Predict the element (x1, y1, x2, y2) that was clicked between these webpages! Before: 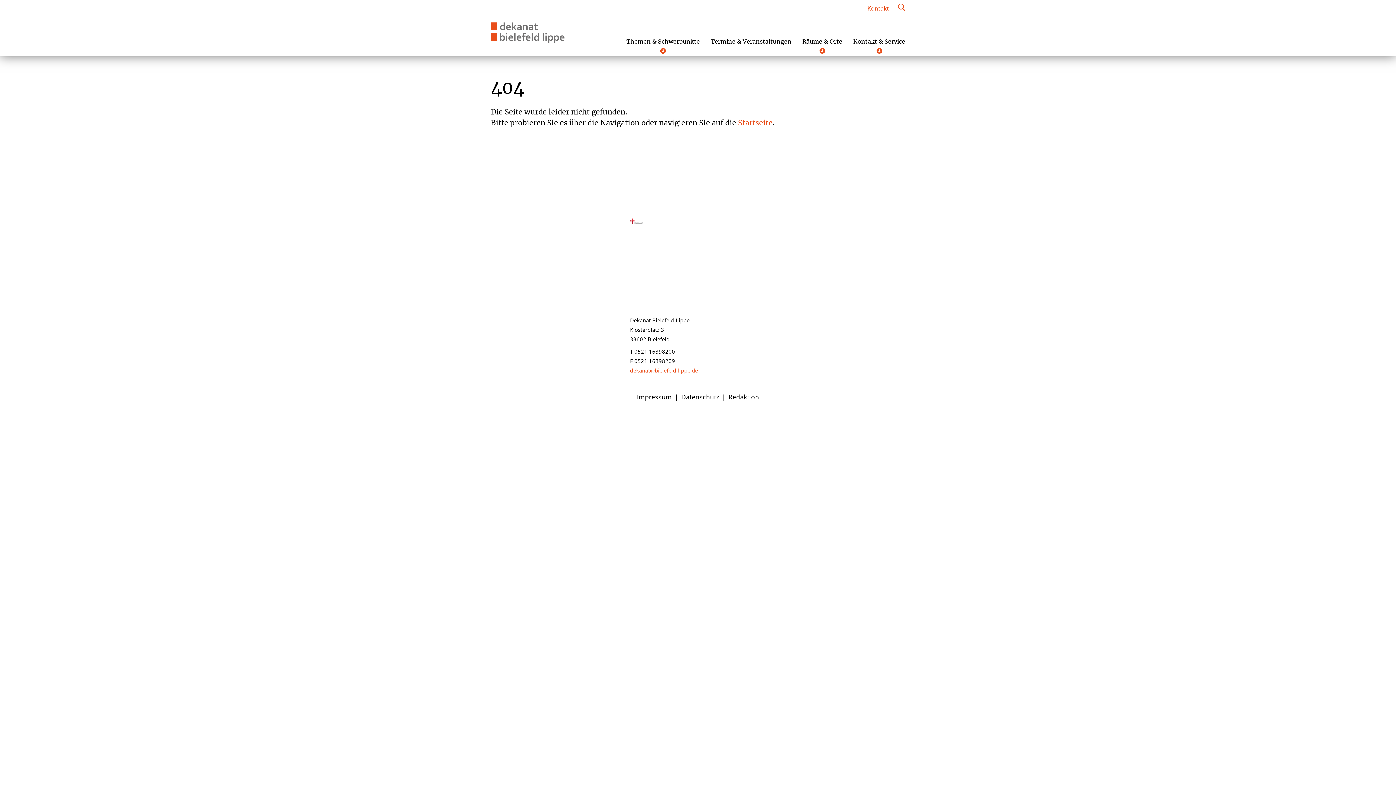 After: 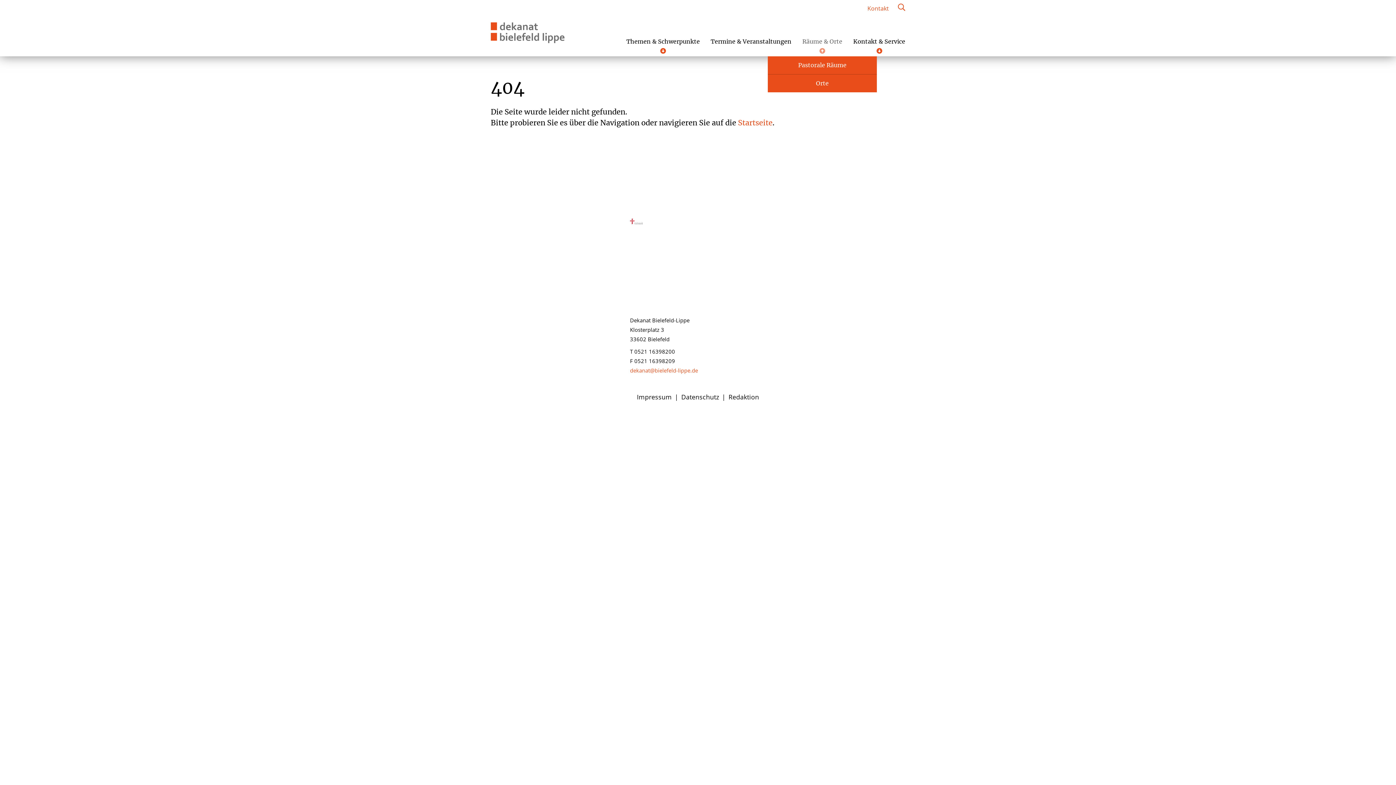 Action: bbox: (802, 38, 842, 53) label: Räume & Orte